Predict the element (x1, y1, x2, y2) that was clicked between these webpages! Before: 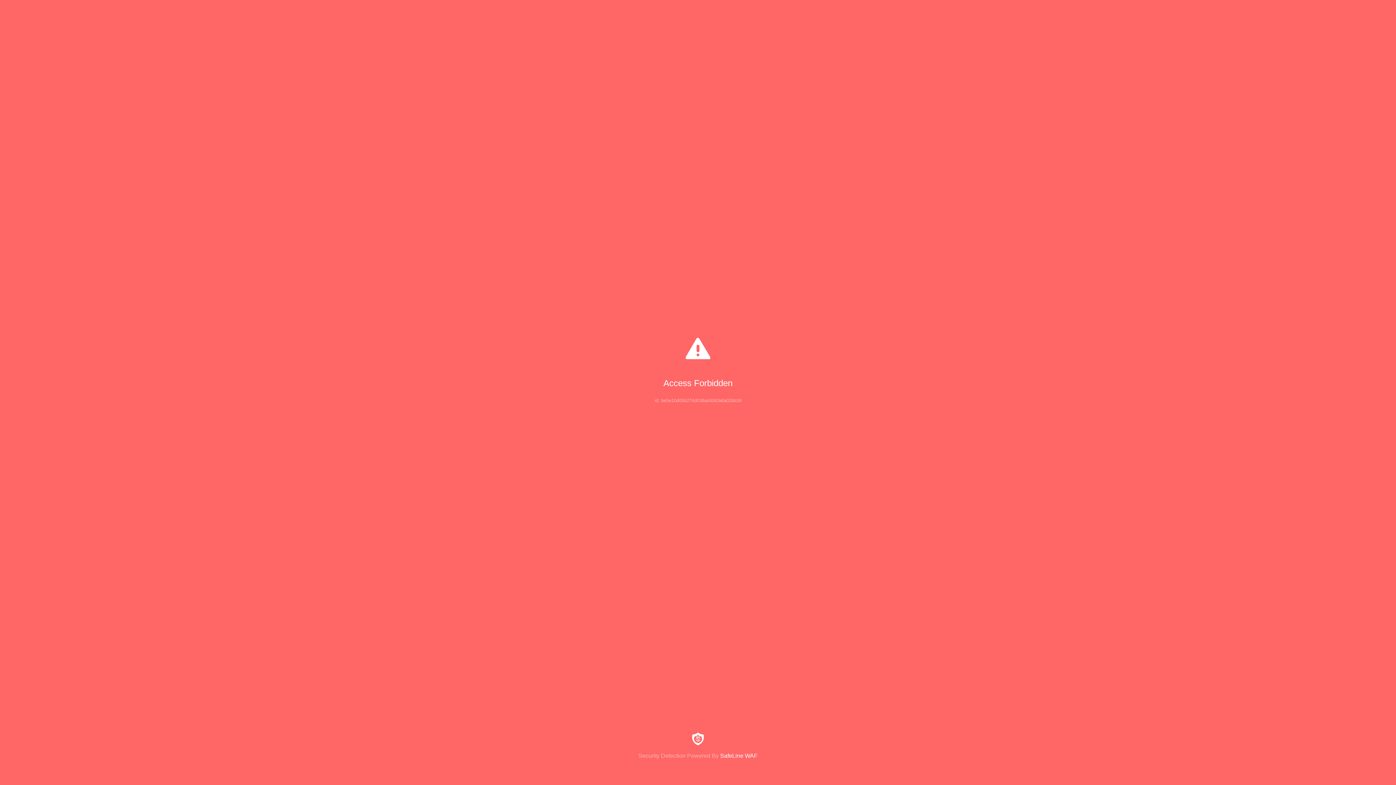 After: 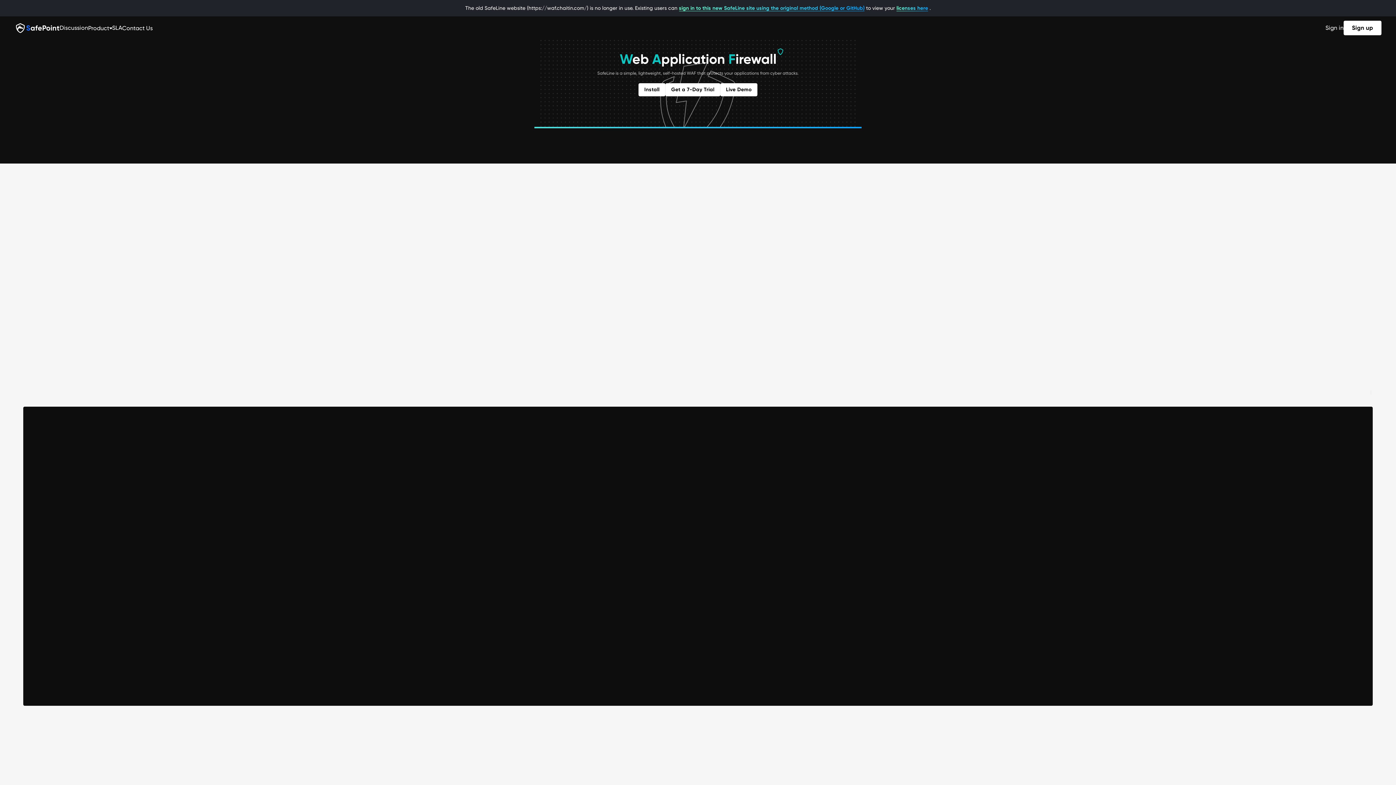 Action: label: Security Detection Powered By SafeLine WAF bbox: (0, 733, 1396, 759)